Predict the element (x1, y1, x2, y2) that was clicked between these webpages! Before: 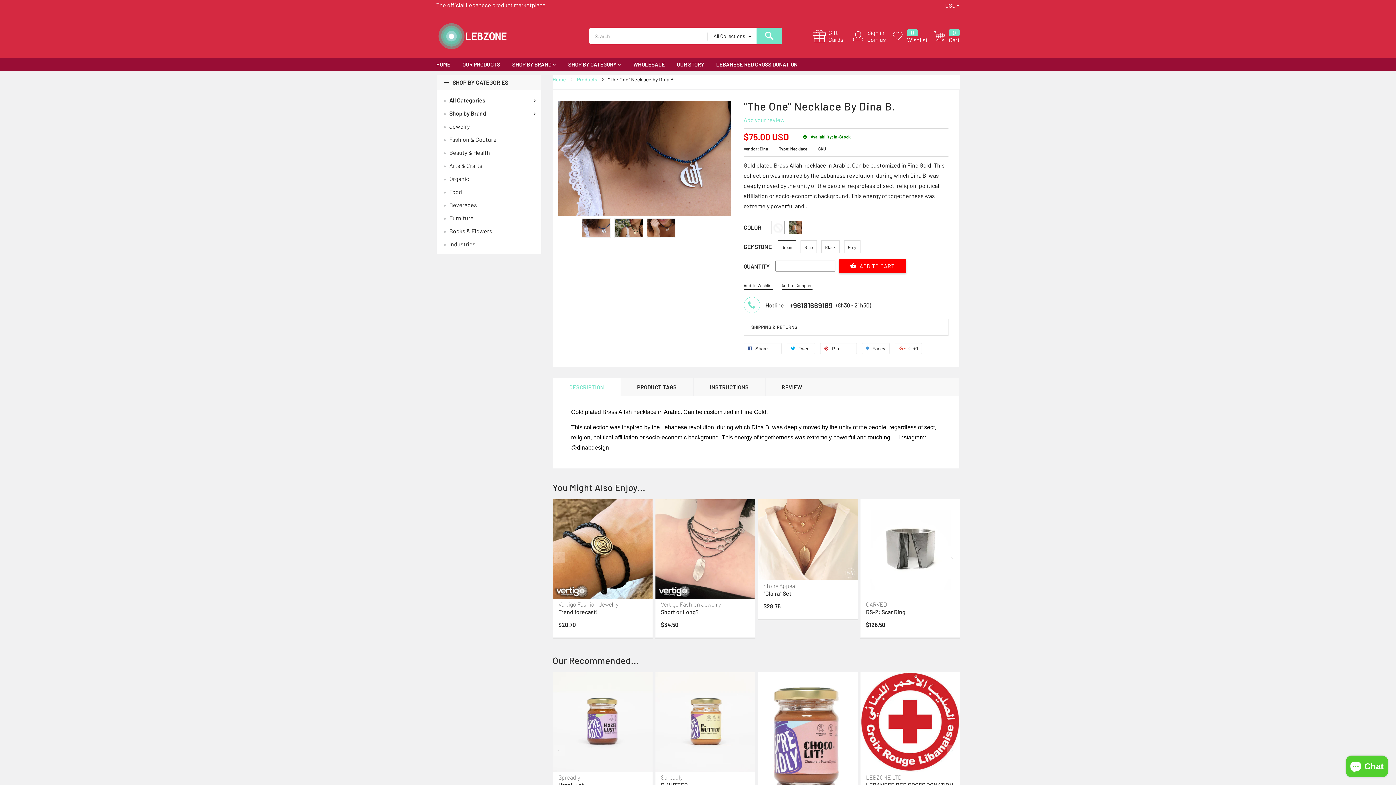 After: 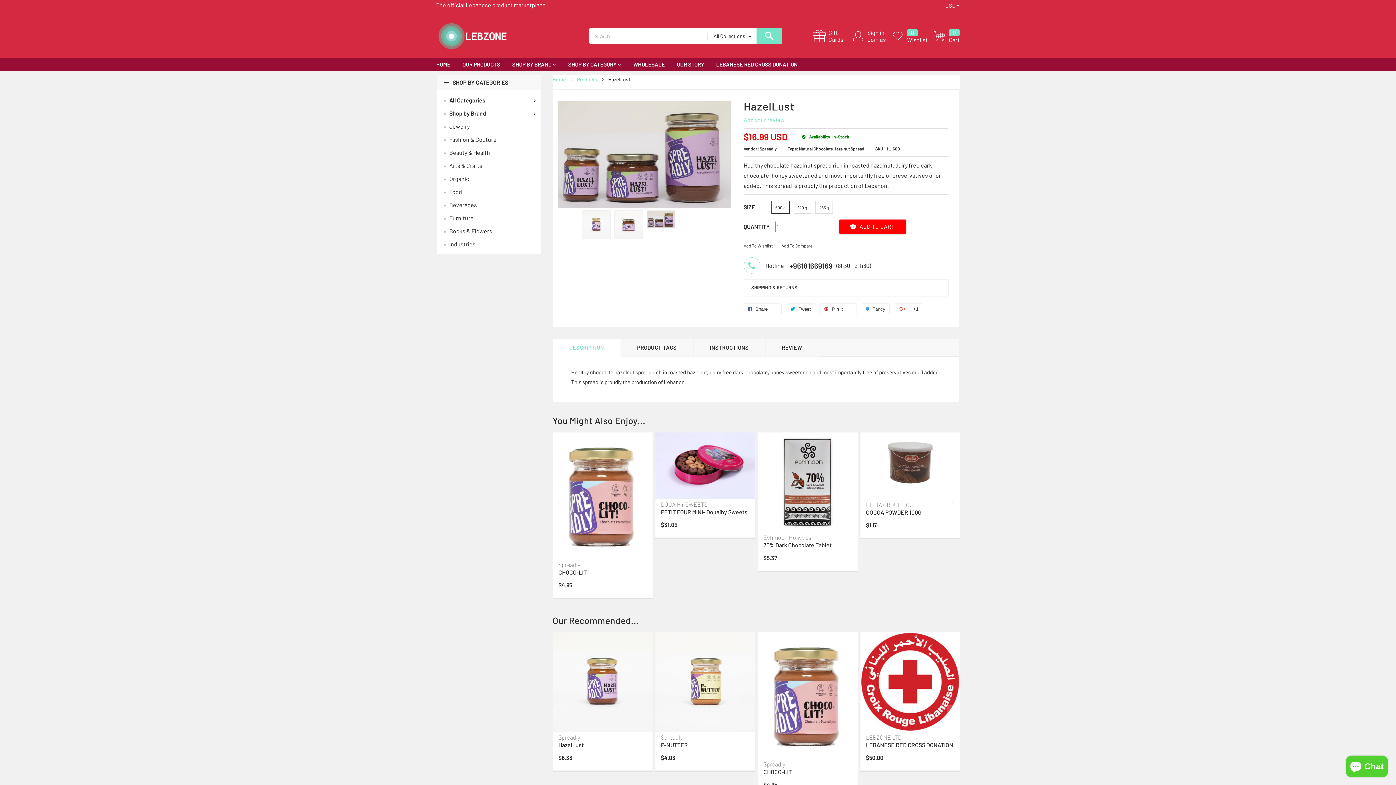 Action: bbox: (553, 672, 652, 772)